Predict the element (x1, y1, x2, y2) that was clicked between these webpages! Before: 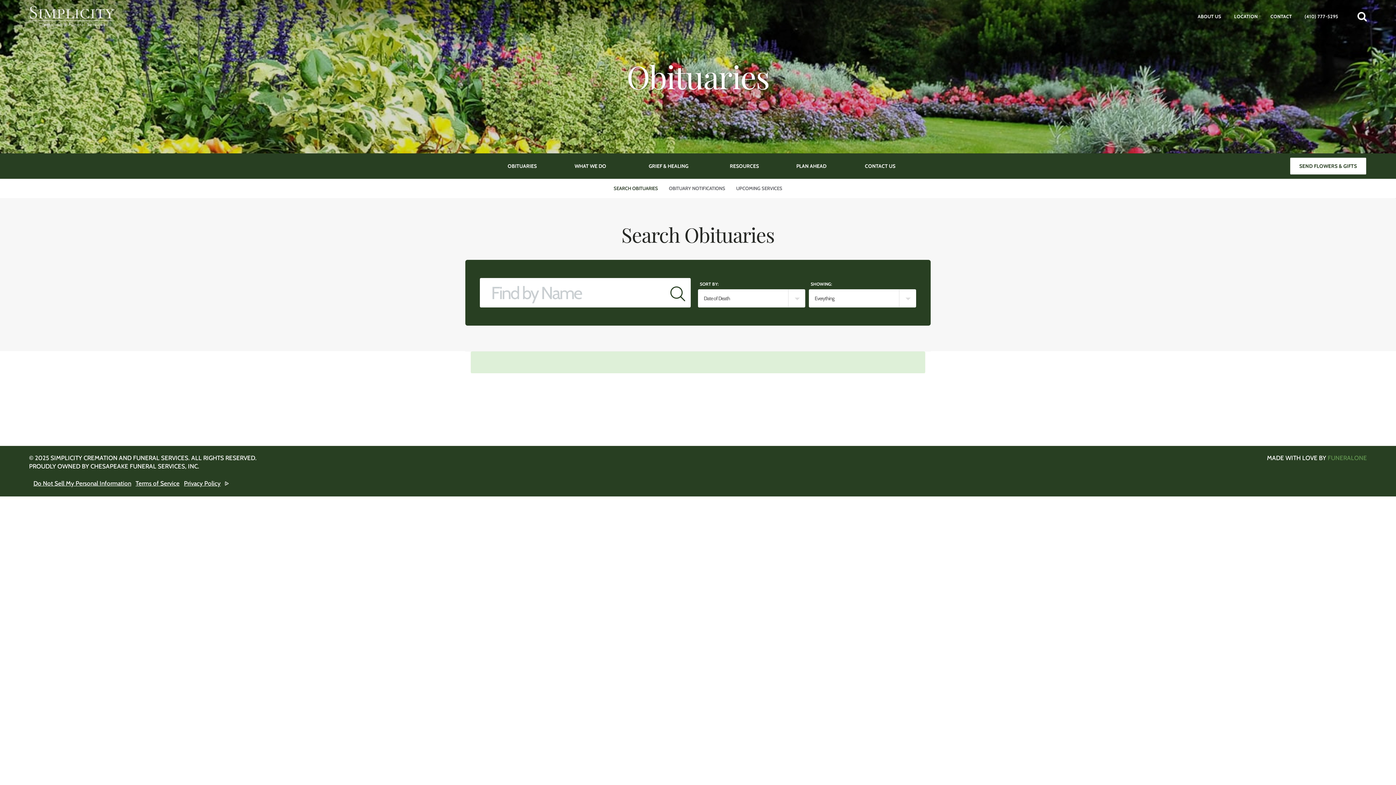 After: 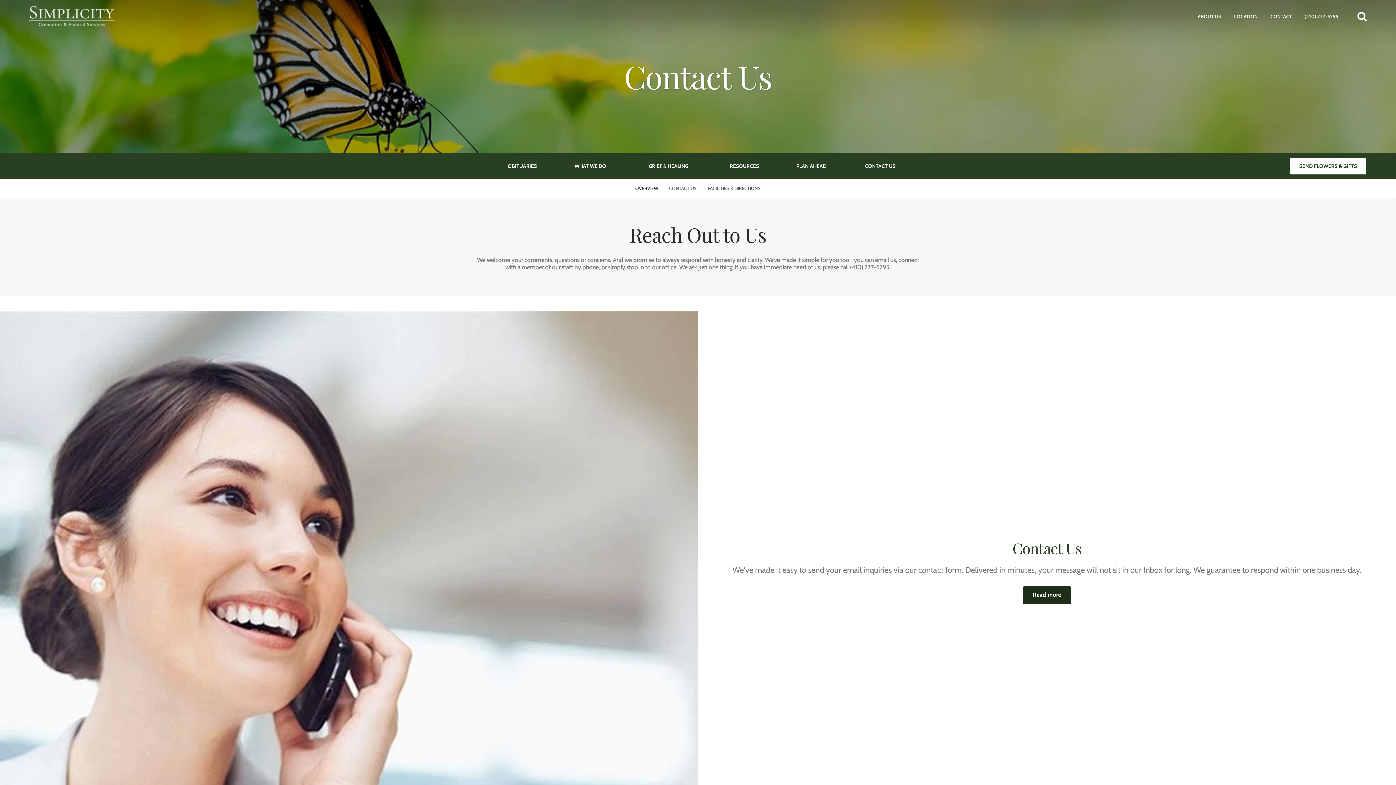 Action: label: CONTACT US bbox: (845, 153, 914, 178)